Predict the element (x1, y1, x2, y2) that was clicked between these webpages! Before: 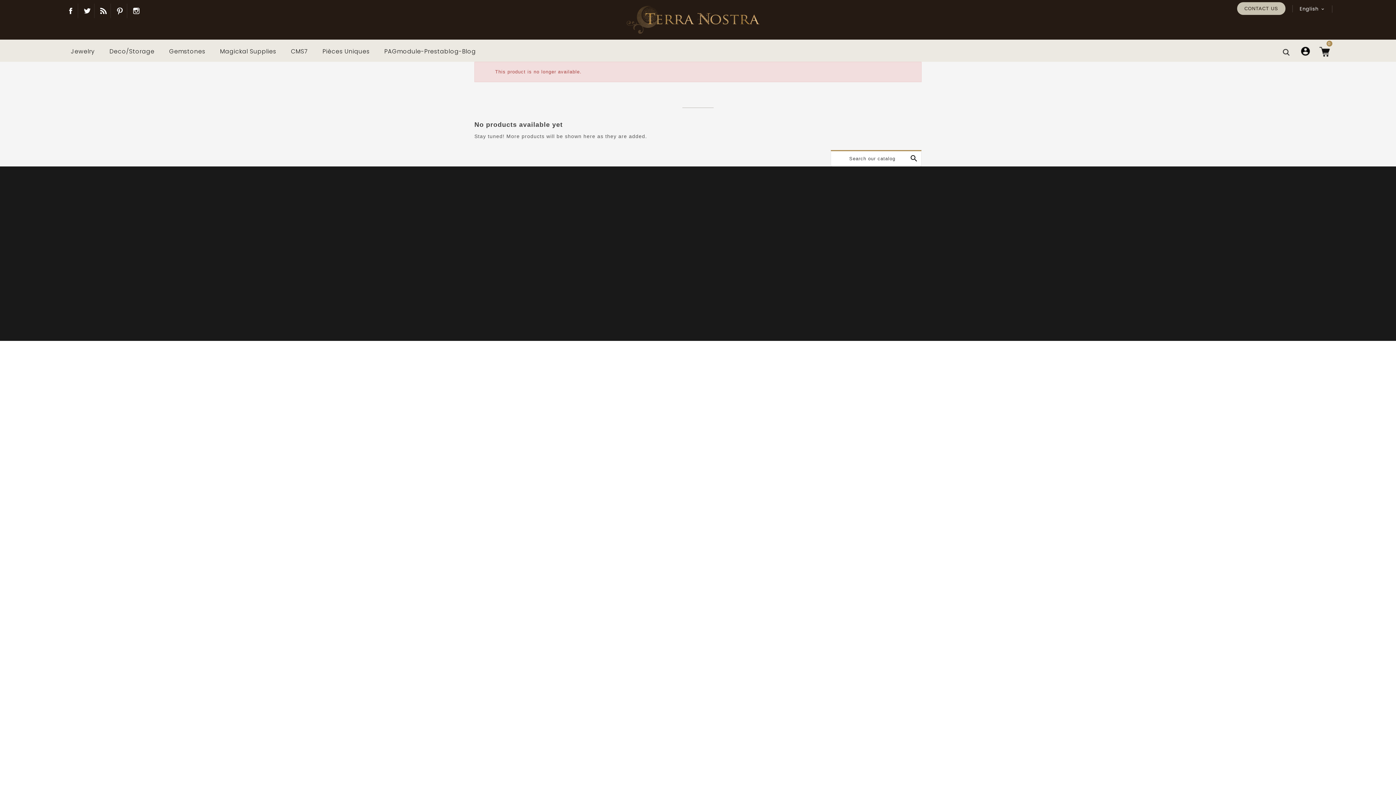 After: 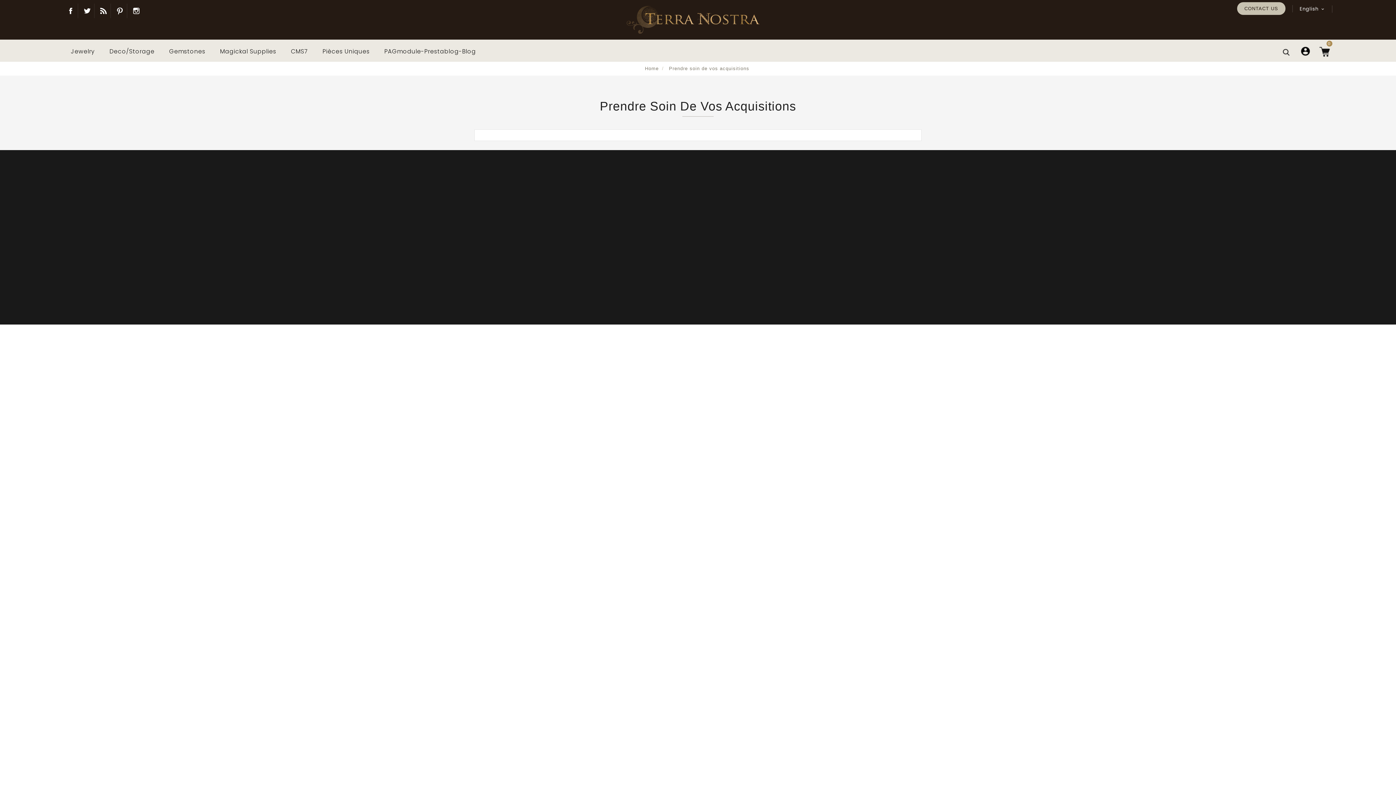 Action: label: Prendre soin de vos acquisitions bbox: (703, 266, 792, 276)